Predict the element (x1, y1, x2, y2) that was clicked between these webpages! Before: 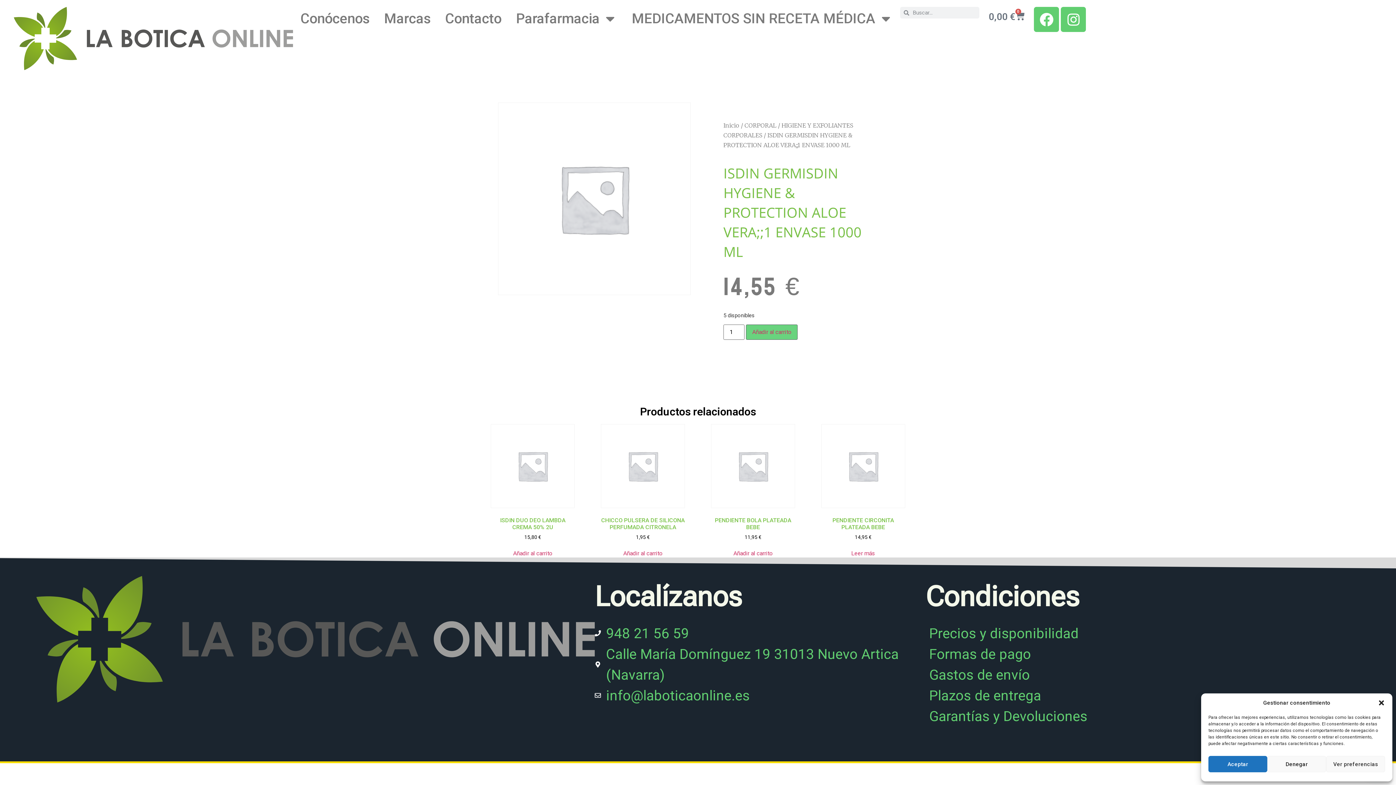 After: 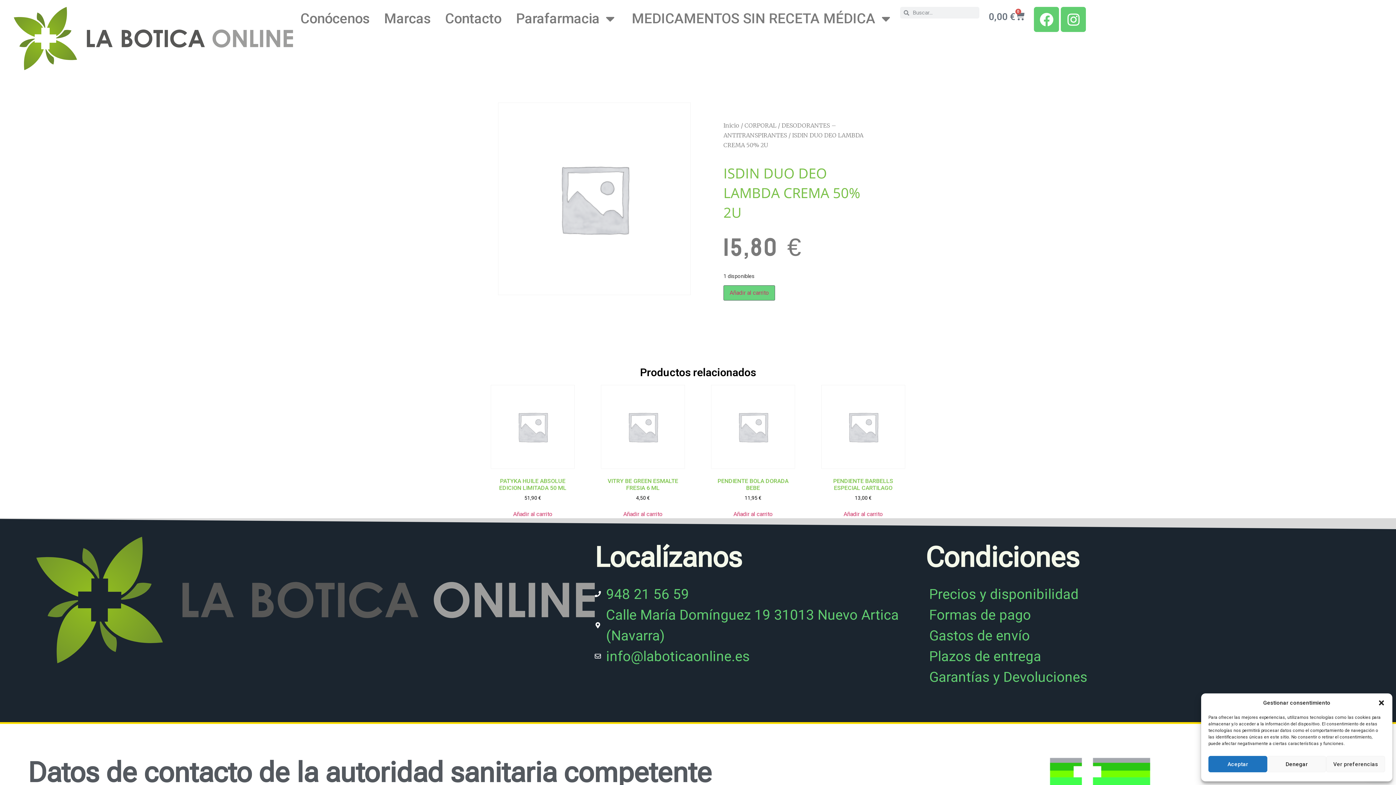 Action: label: ISDIN DUO DEO LAMBDA CREMA 50% 2U
15,80 € bbox: (490, 424, 574, 541)